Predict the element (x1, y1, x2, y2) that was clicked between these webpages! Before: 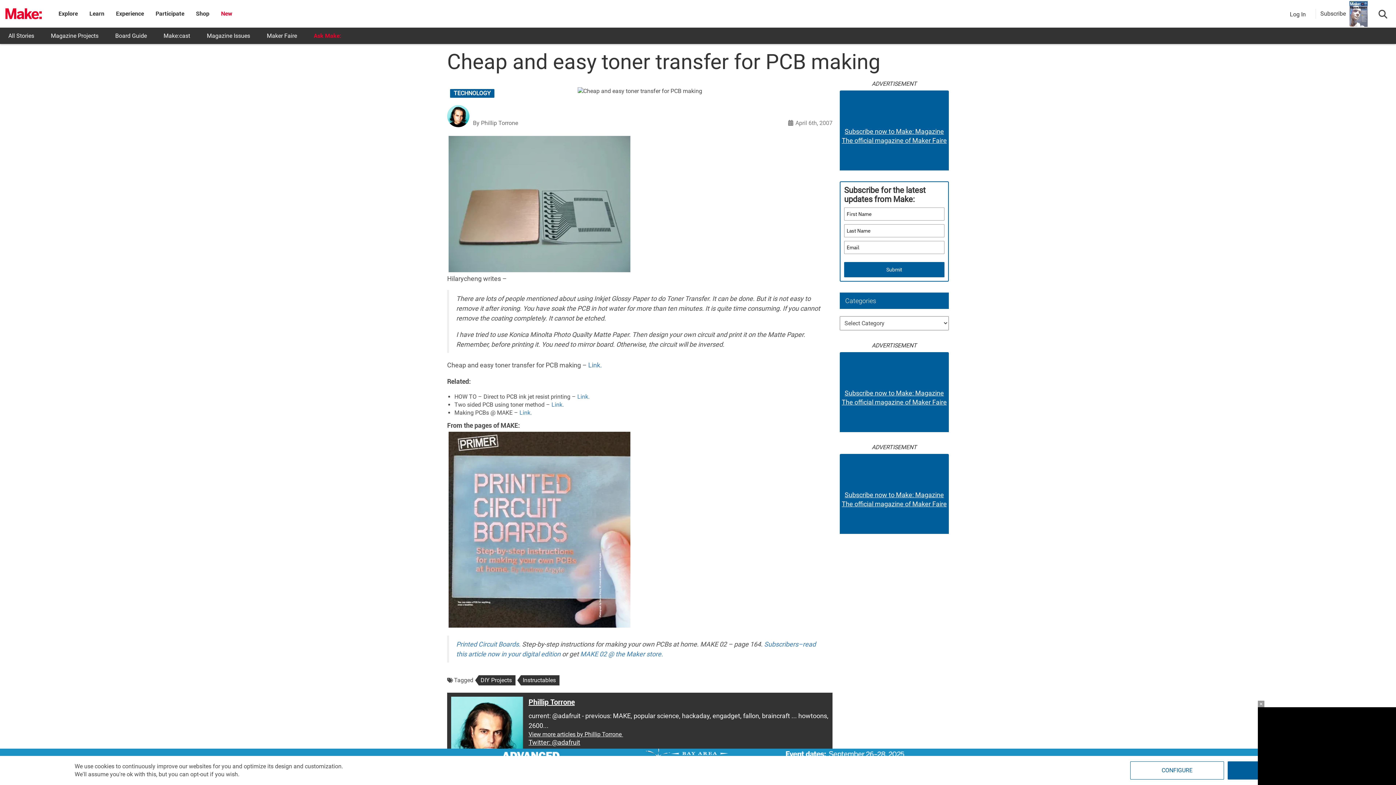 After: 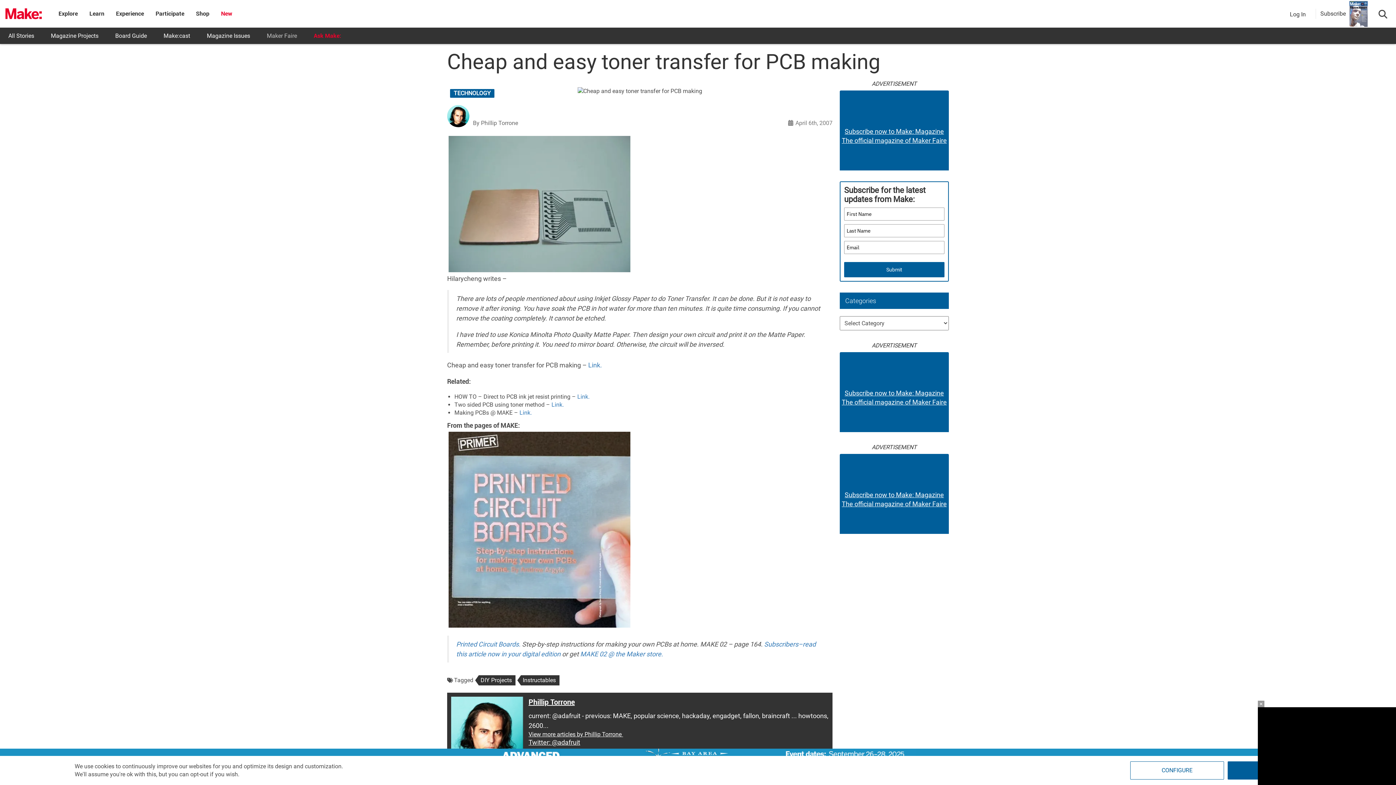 Action: bbox: (258, 27, 305, 44) label: Maker Faire